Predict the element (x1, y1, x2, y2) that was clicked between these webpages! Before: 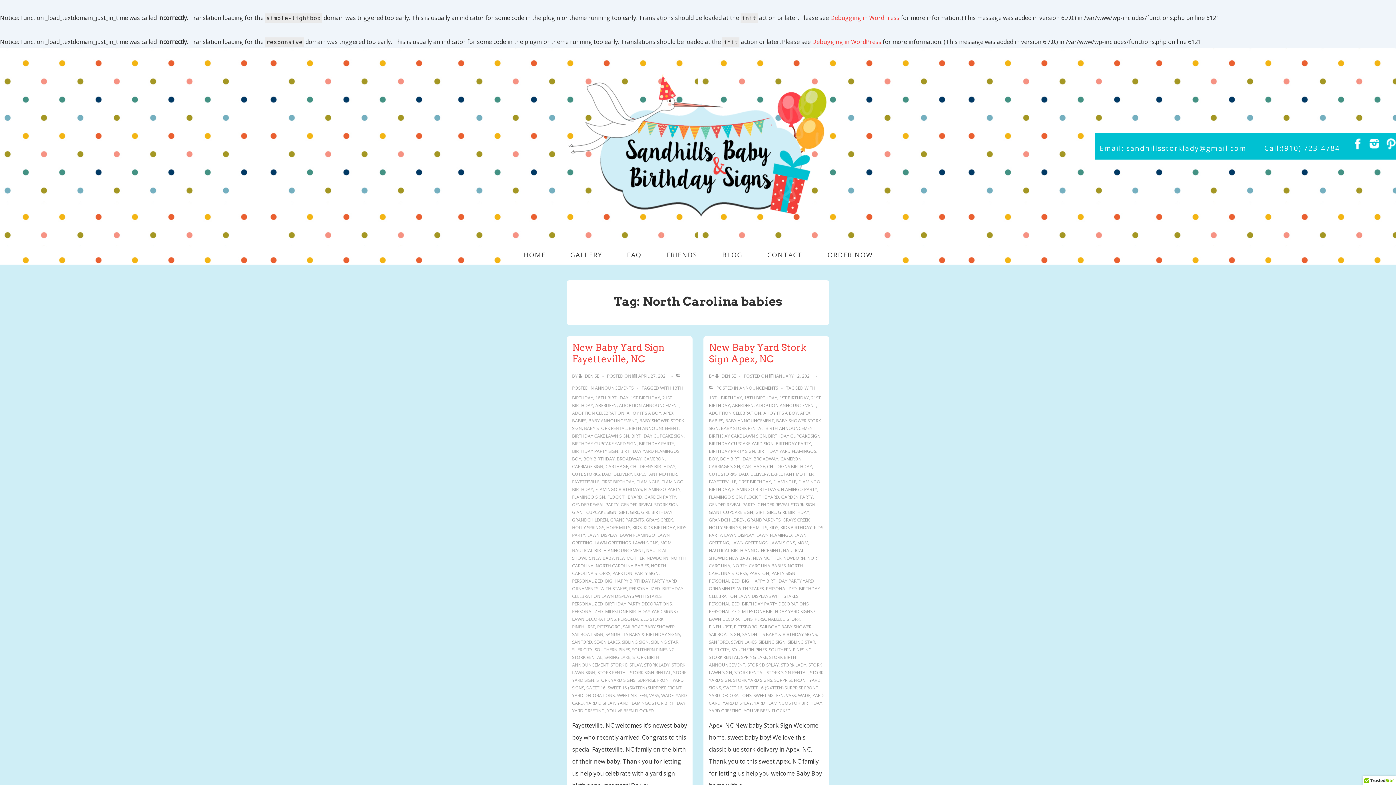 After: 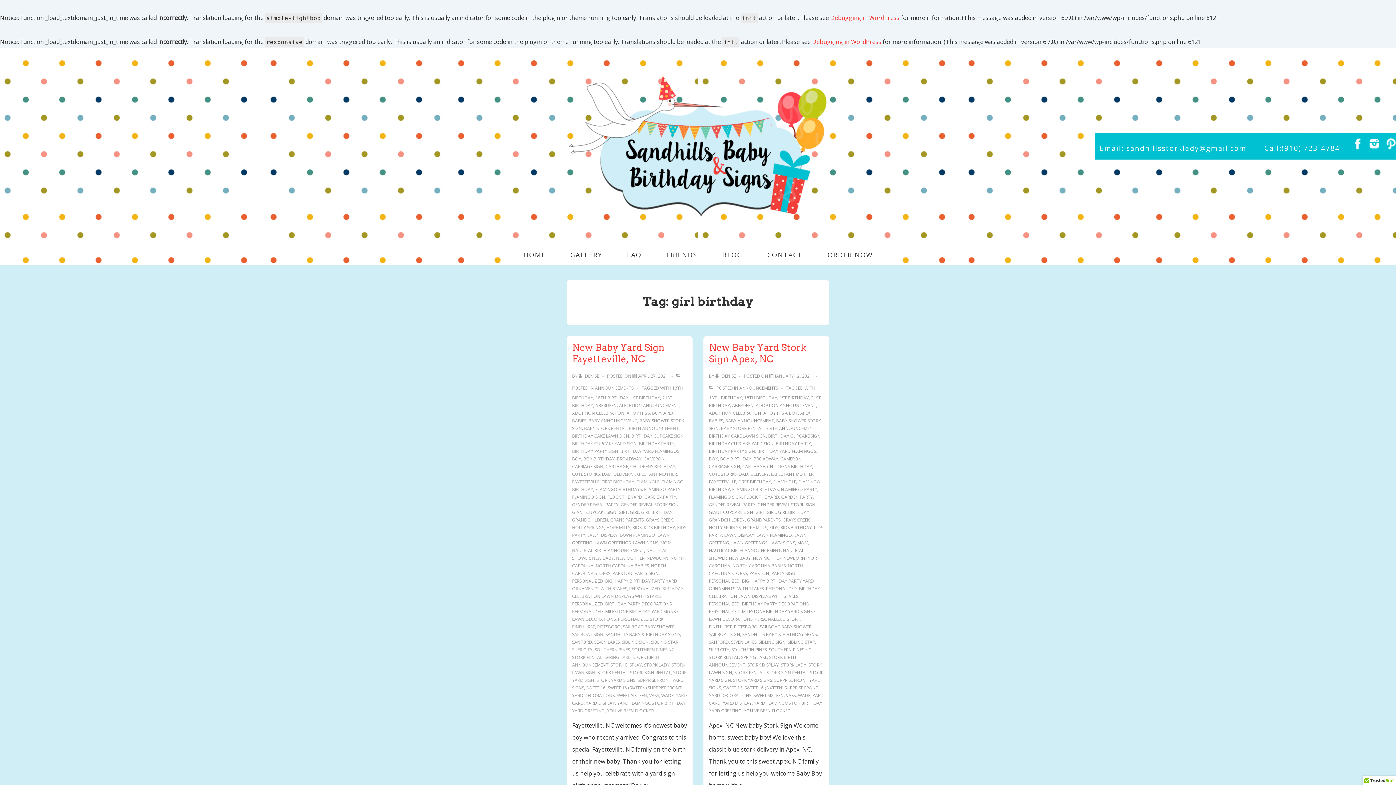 Action: bbox: (641, 509, 672, 515) label: GIRL BIRTHDAY